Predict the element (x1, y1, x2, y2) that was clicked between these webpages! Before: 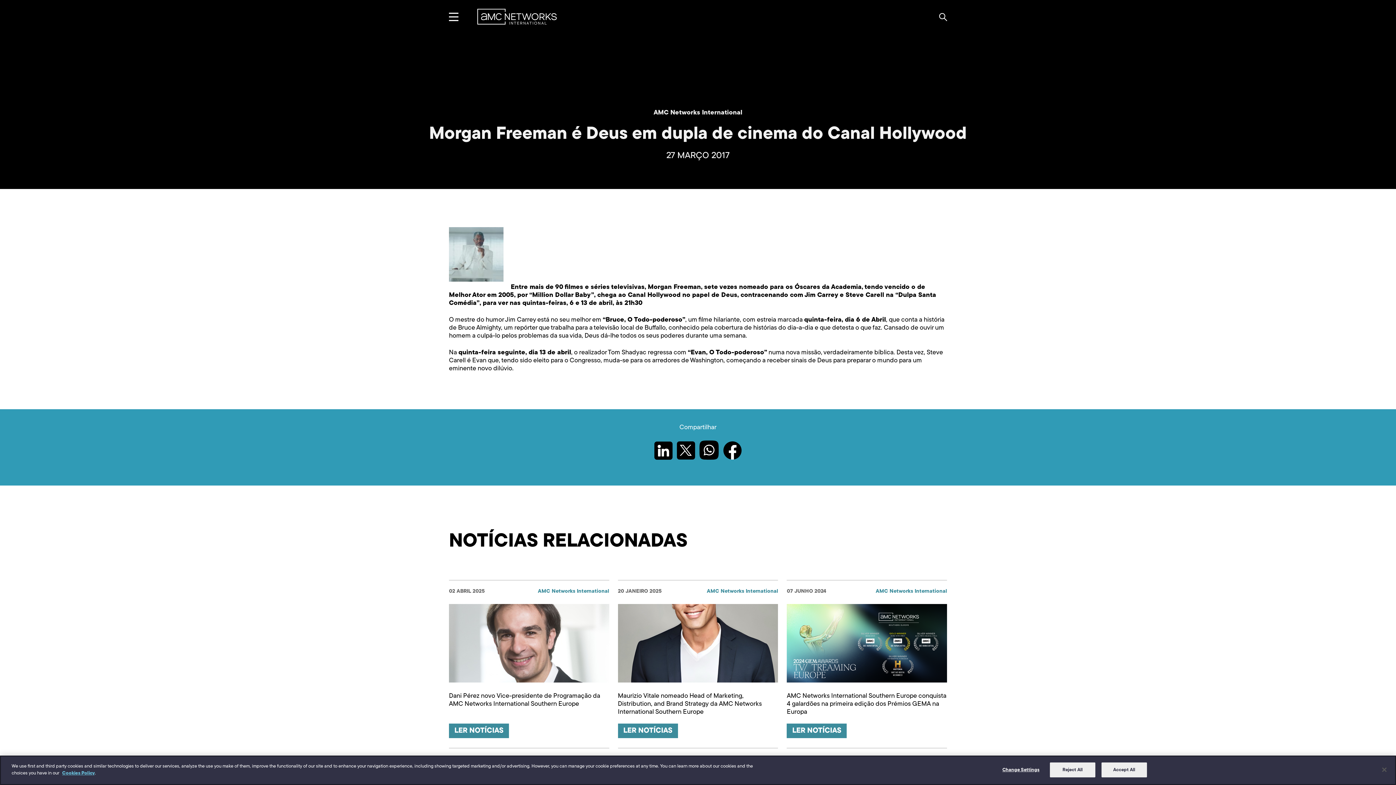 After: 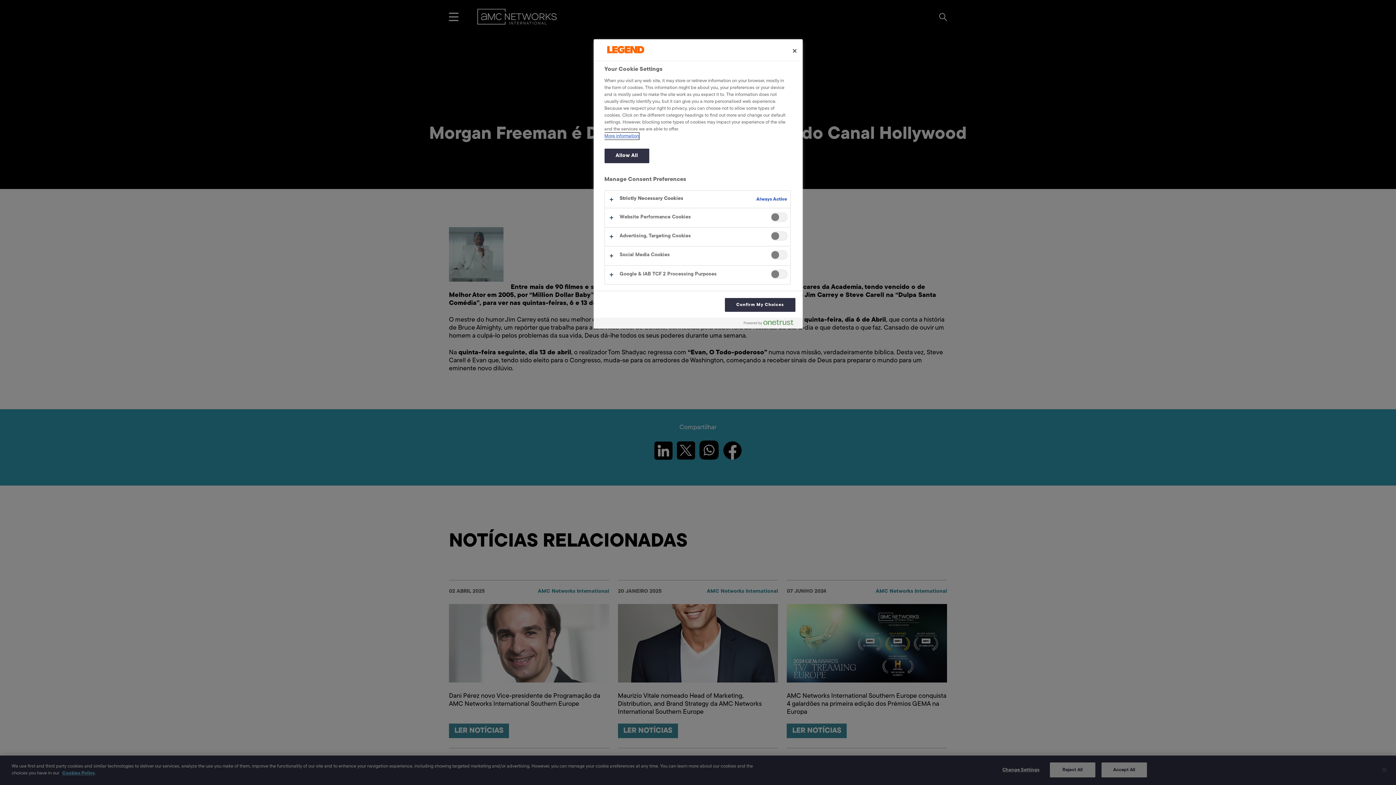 Action: label: Change Settings bbox: (998, 763, 1043, 777)